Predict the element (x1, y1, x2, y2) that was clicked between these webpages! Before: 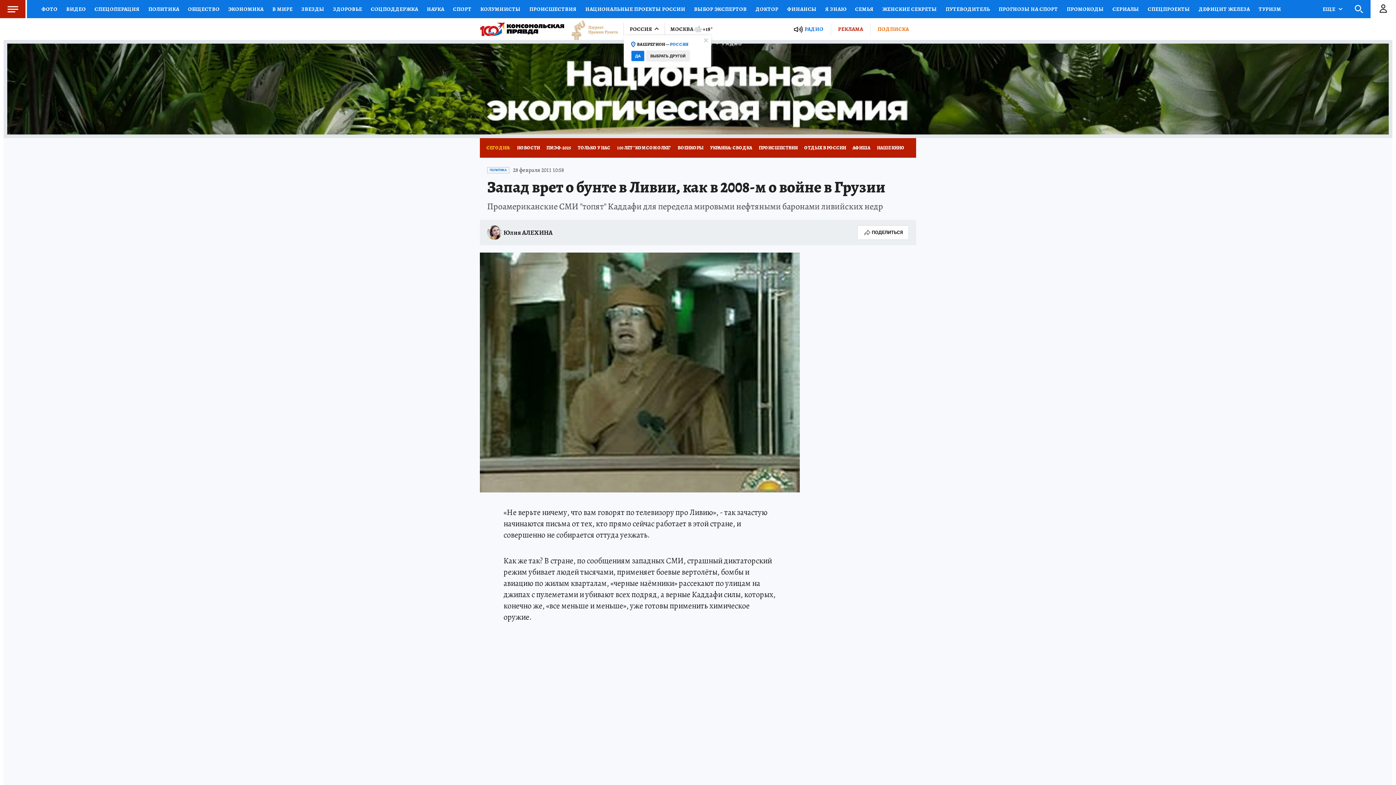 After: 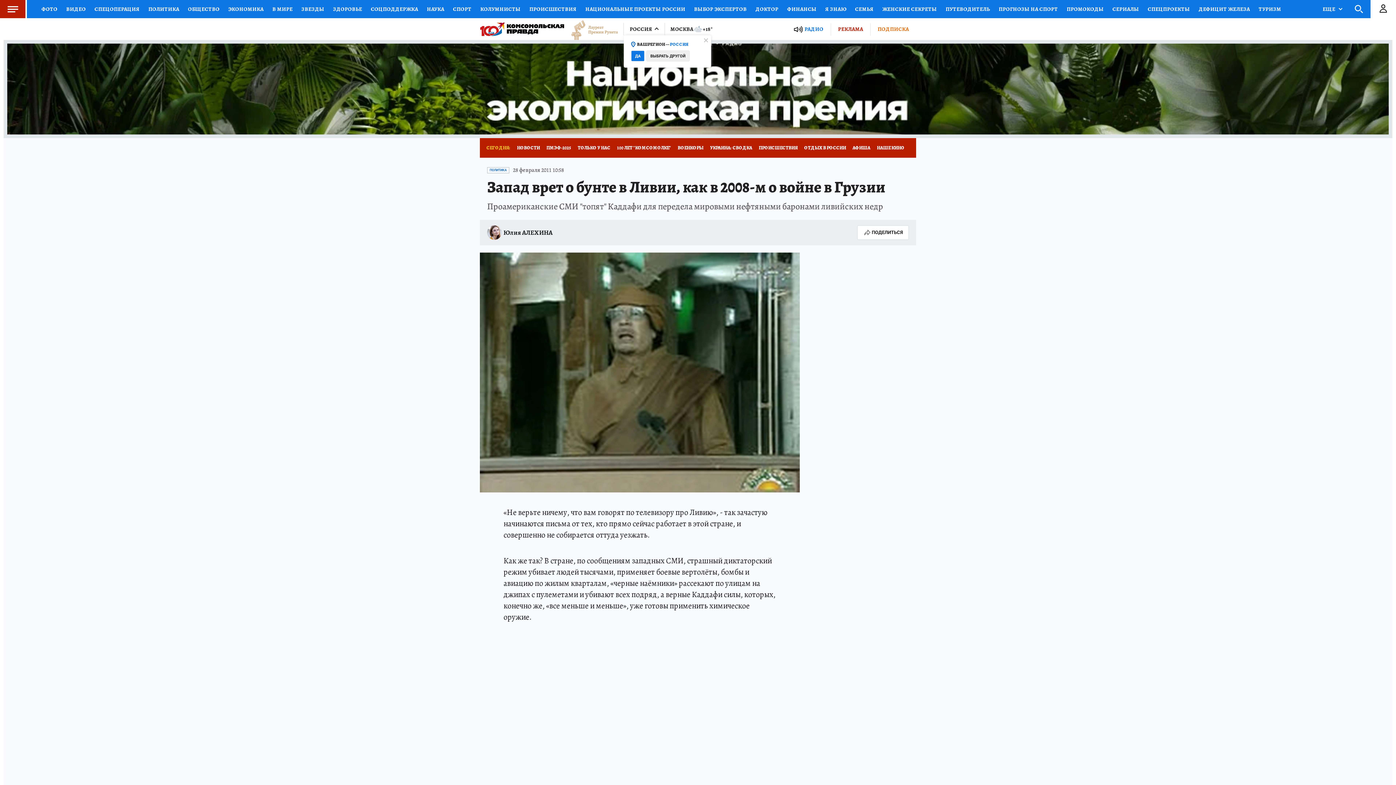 Action: bbox: (7, 43, 1389, 134)